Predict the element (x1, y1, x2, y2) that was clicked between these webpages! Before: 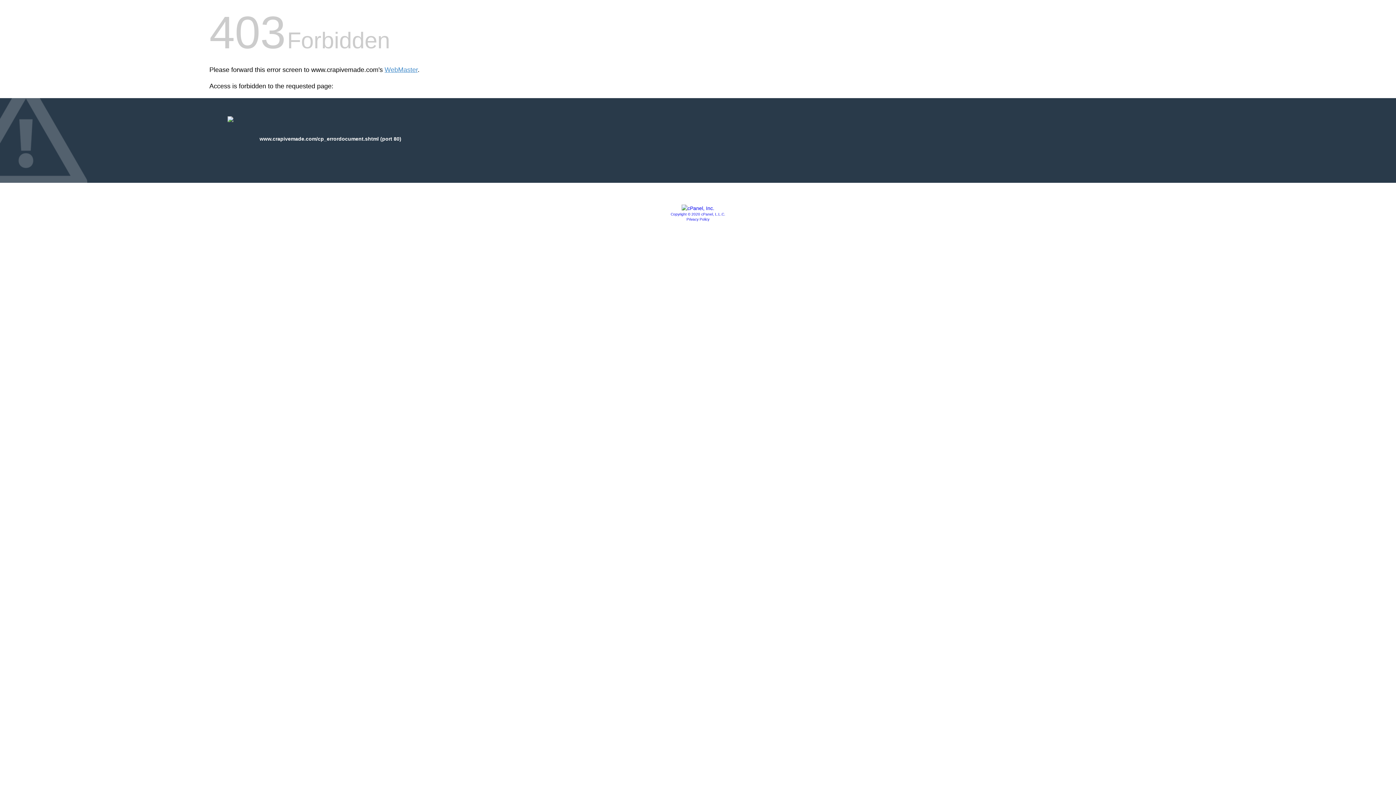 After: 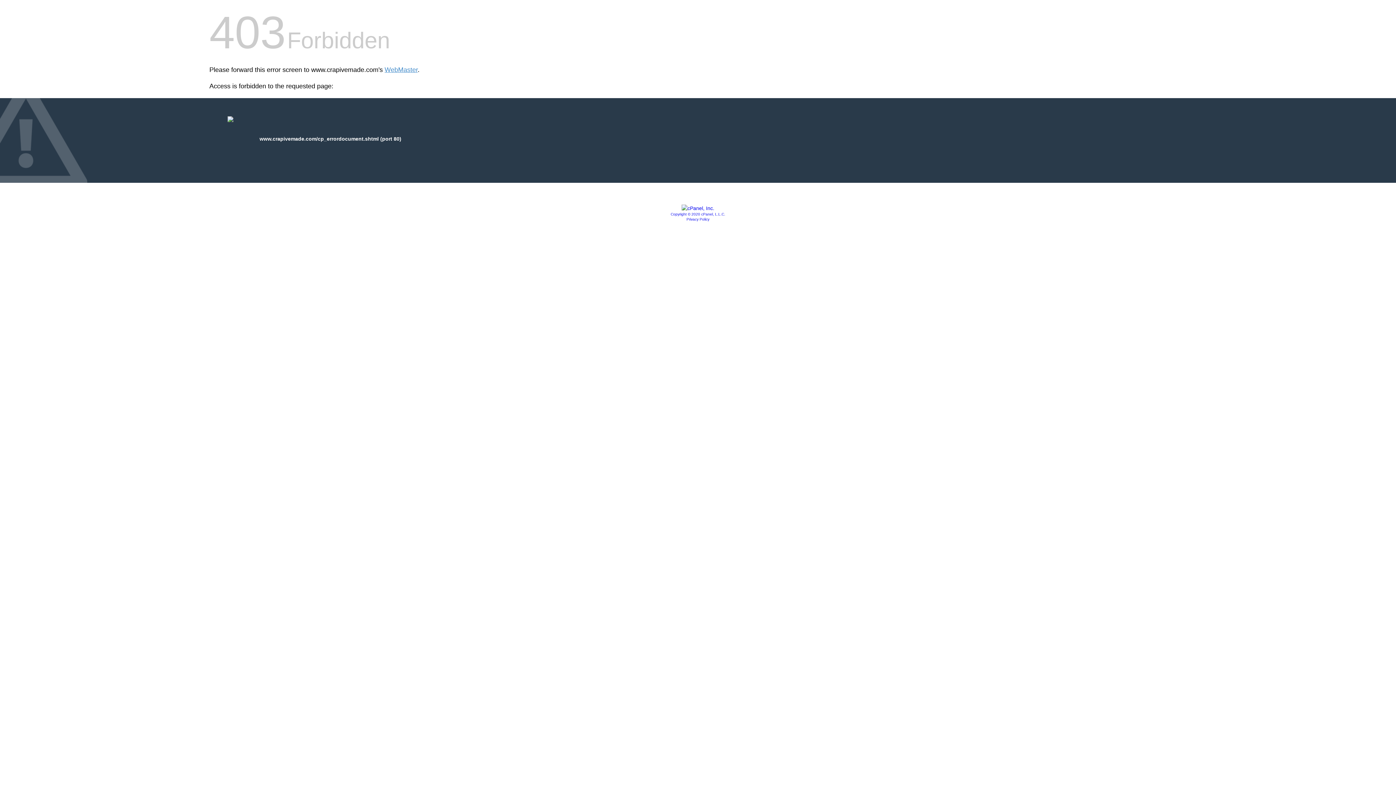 Action: bbox: (686, 217, 709, 221) label: Privacy Policy